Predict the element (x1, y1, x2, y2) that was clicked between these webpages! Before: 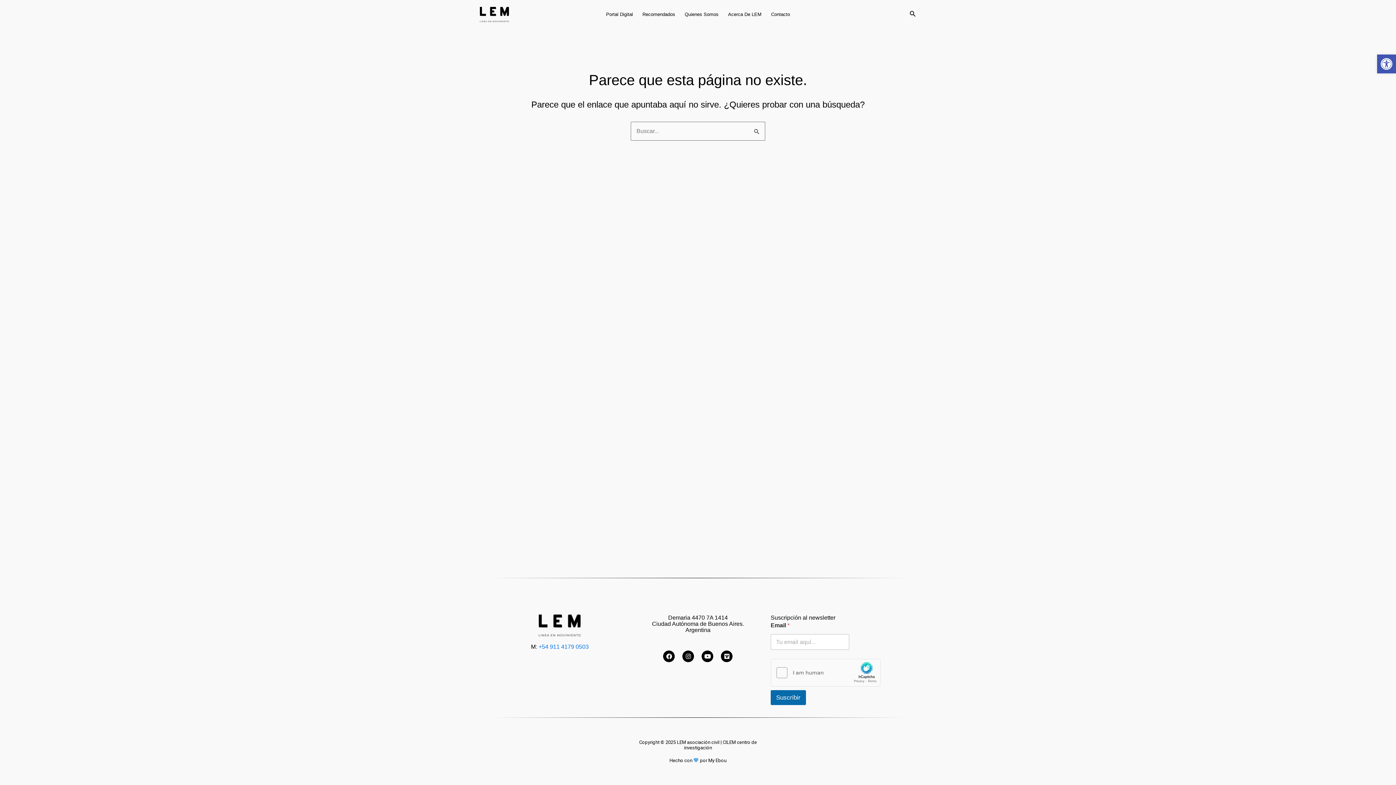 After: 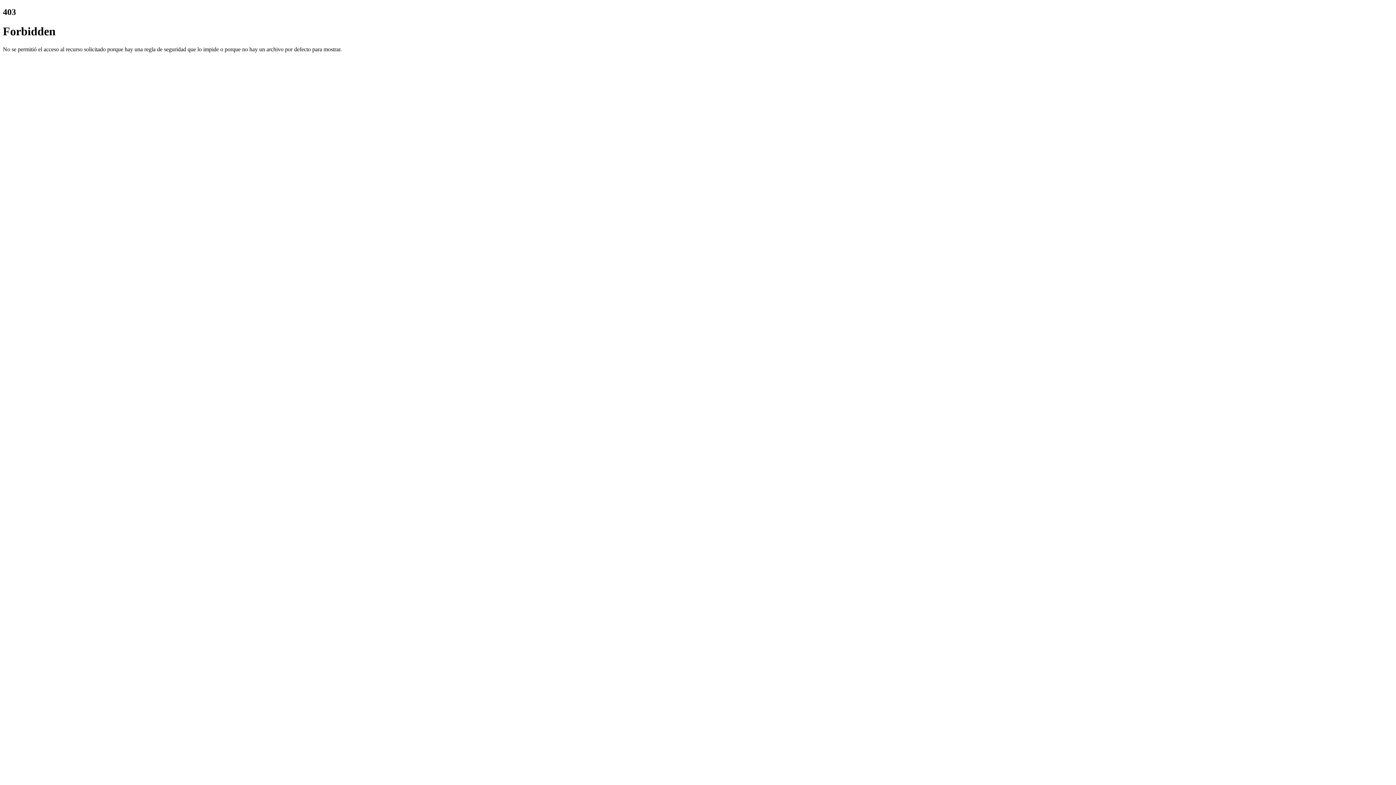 Action: label: por My Ebou bbox: (700, 758, 726, 763)